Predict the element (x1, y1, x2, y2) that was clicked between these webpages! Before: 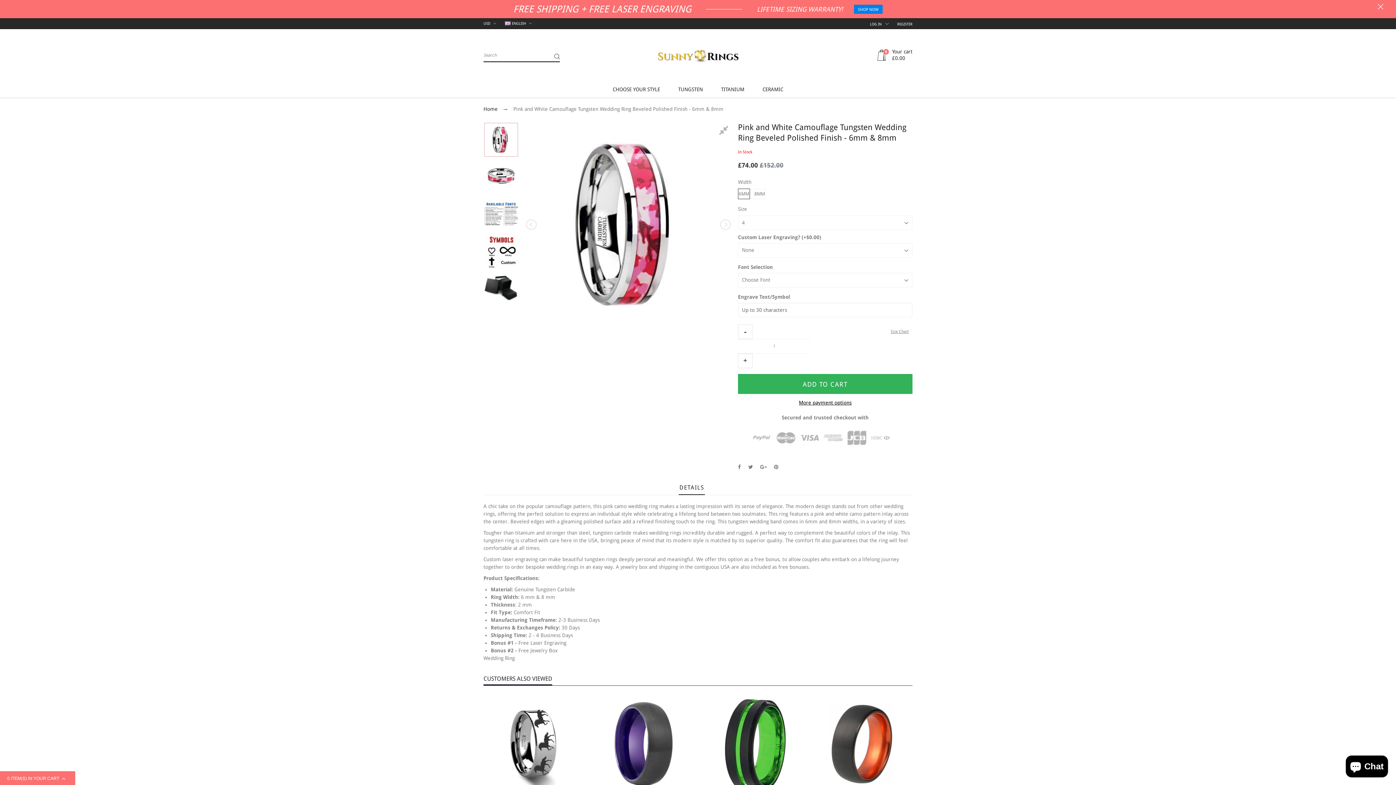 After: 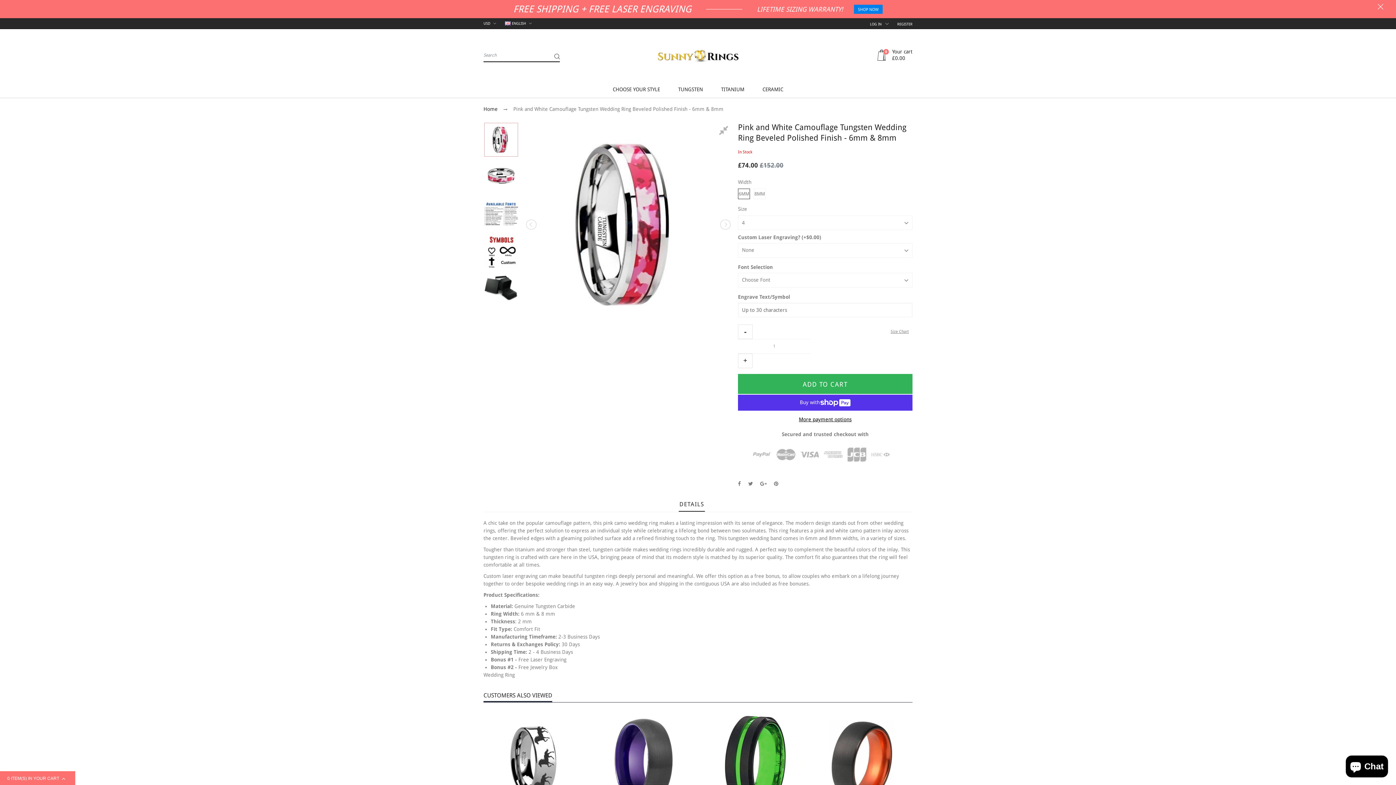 Action: bbox: (611, 86, 662, 92) label: CHOOSE YOUR STYLE